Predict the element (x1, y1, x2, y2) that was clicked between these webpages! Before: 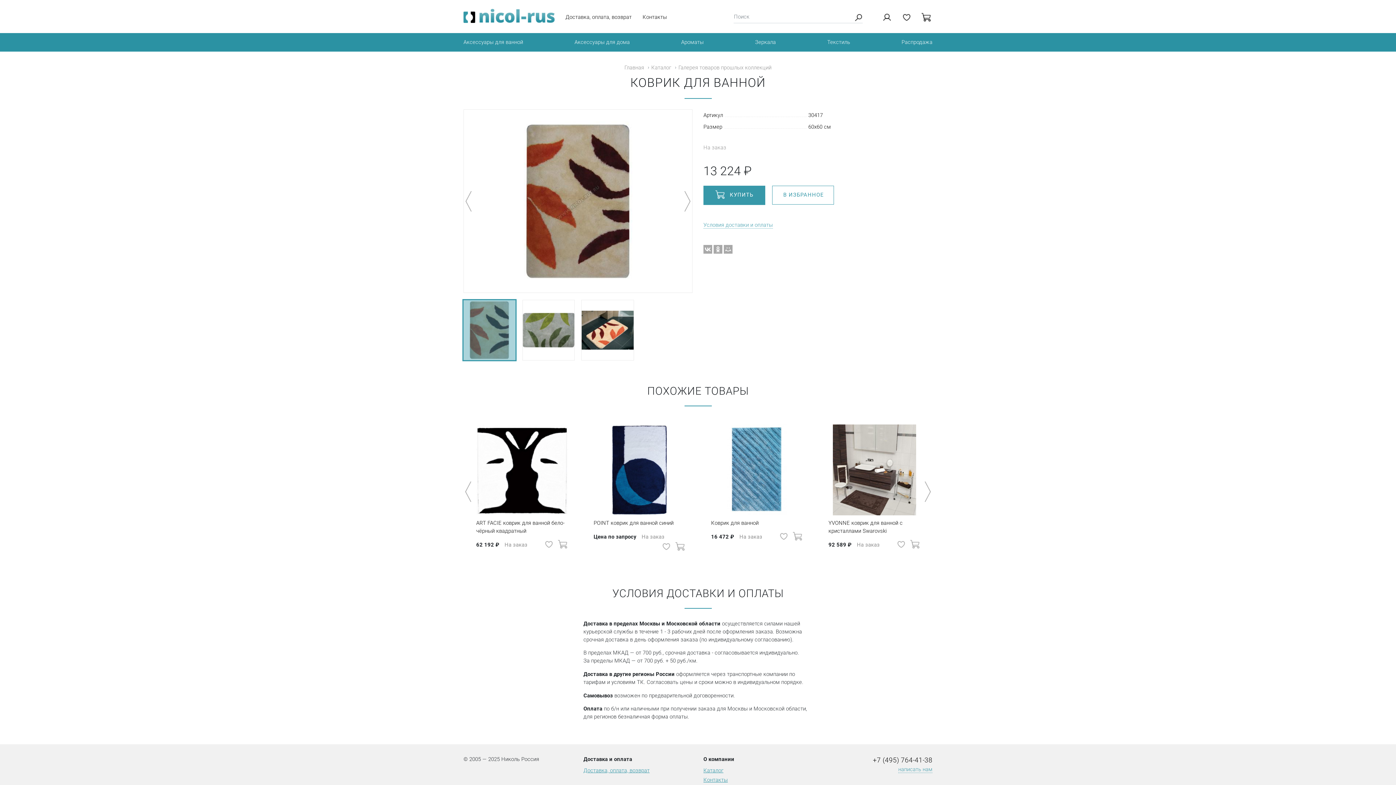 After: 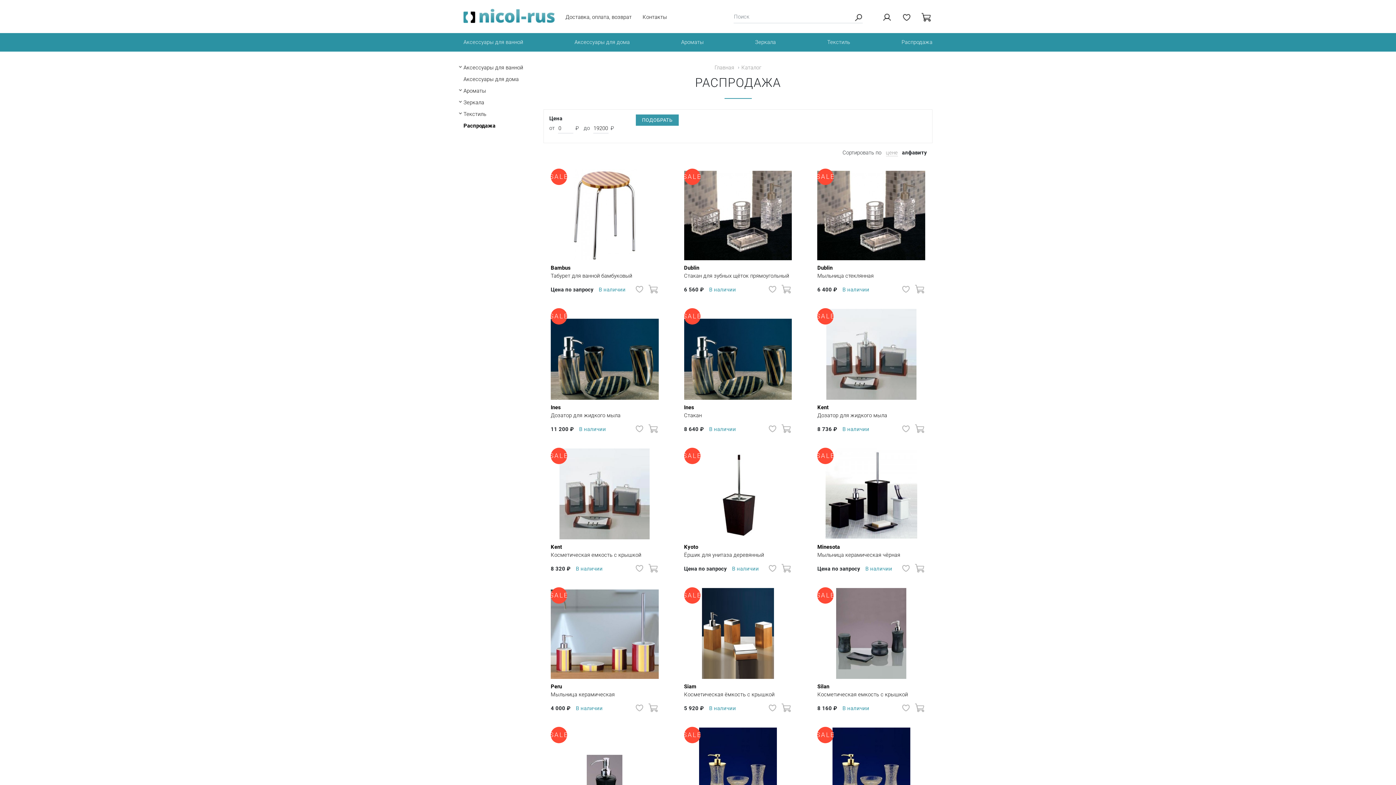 Action: bbox: (896, 32, 938, 51) label: Распродажа